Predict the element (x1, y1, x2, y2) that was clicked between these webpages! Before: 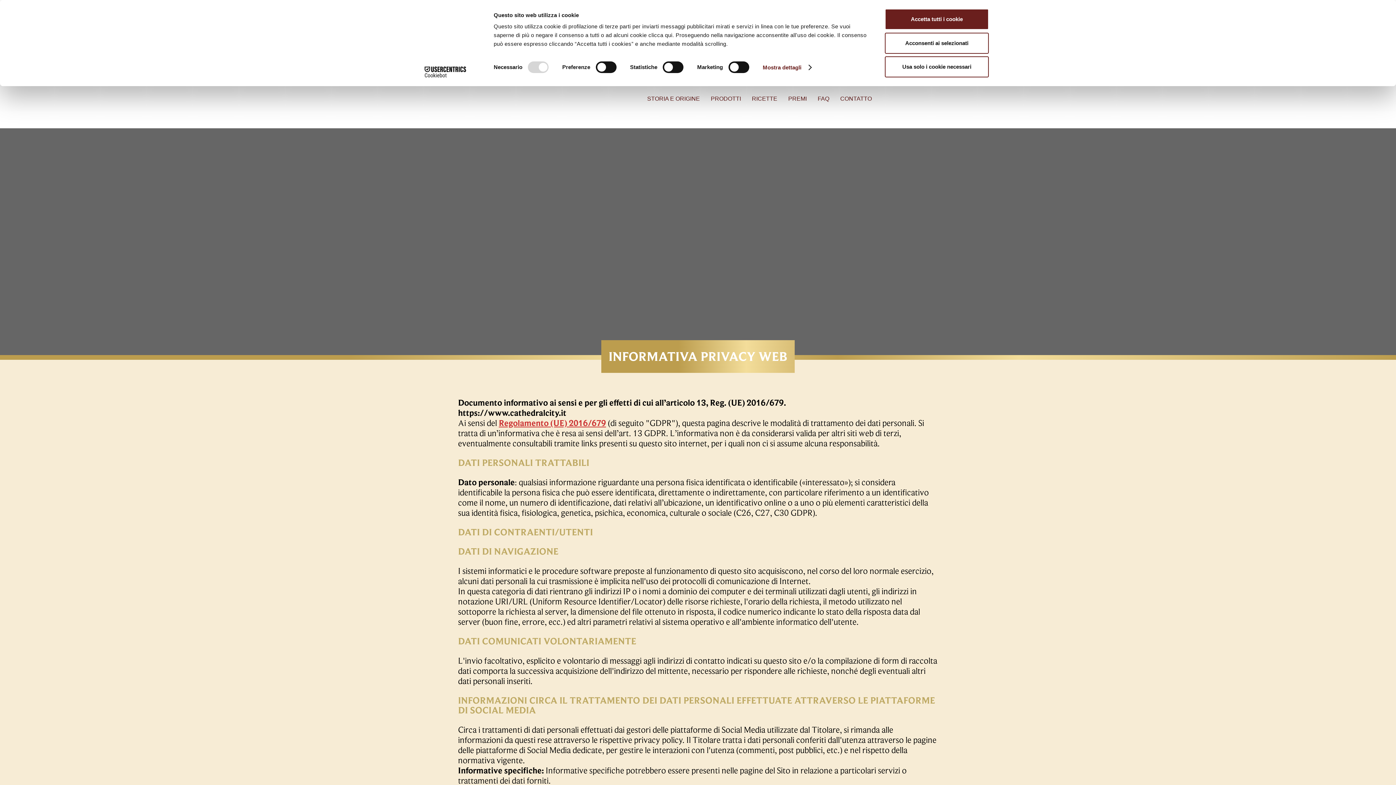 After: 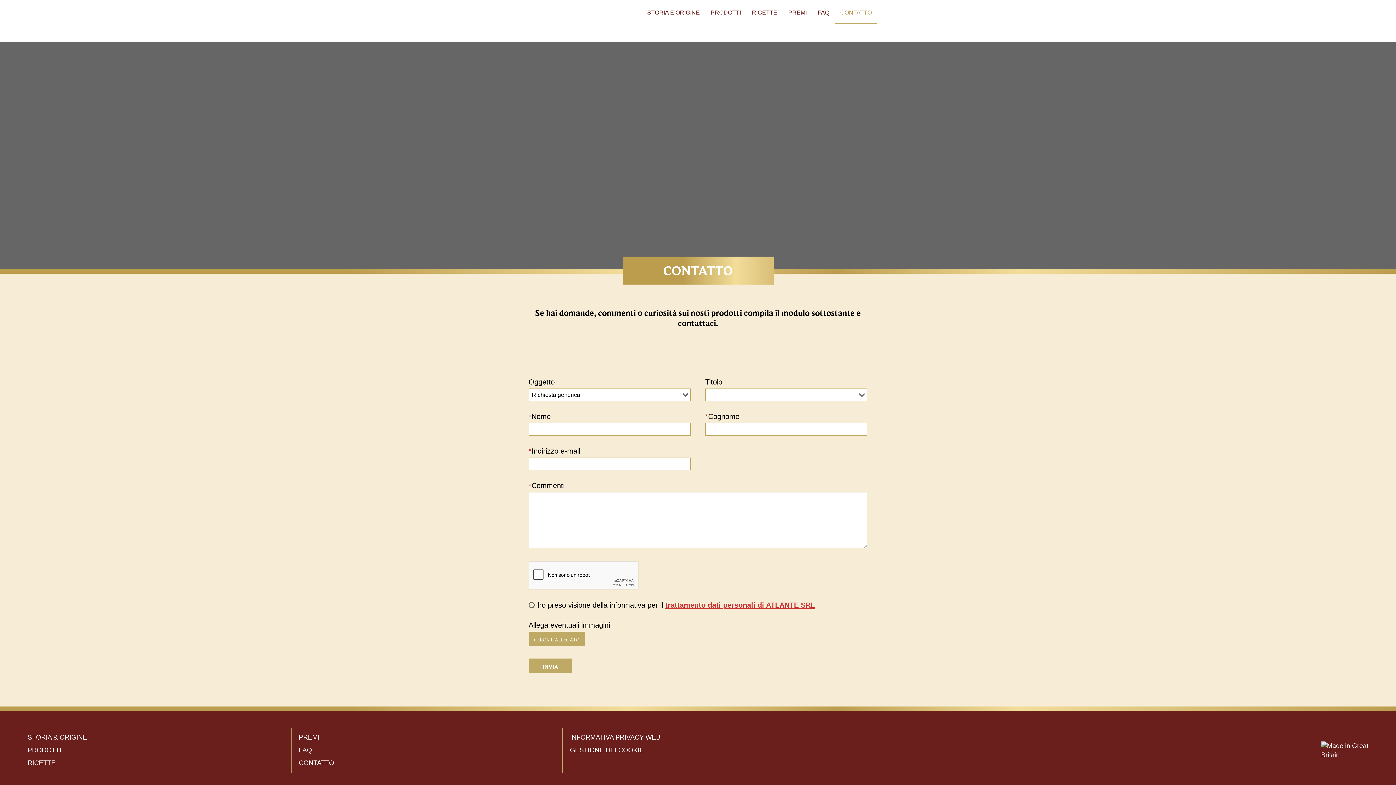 Action: bbox: (840, 96, 872, 101) label: CONTATTO